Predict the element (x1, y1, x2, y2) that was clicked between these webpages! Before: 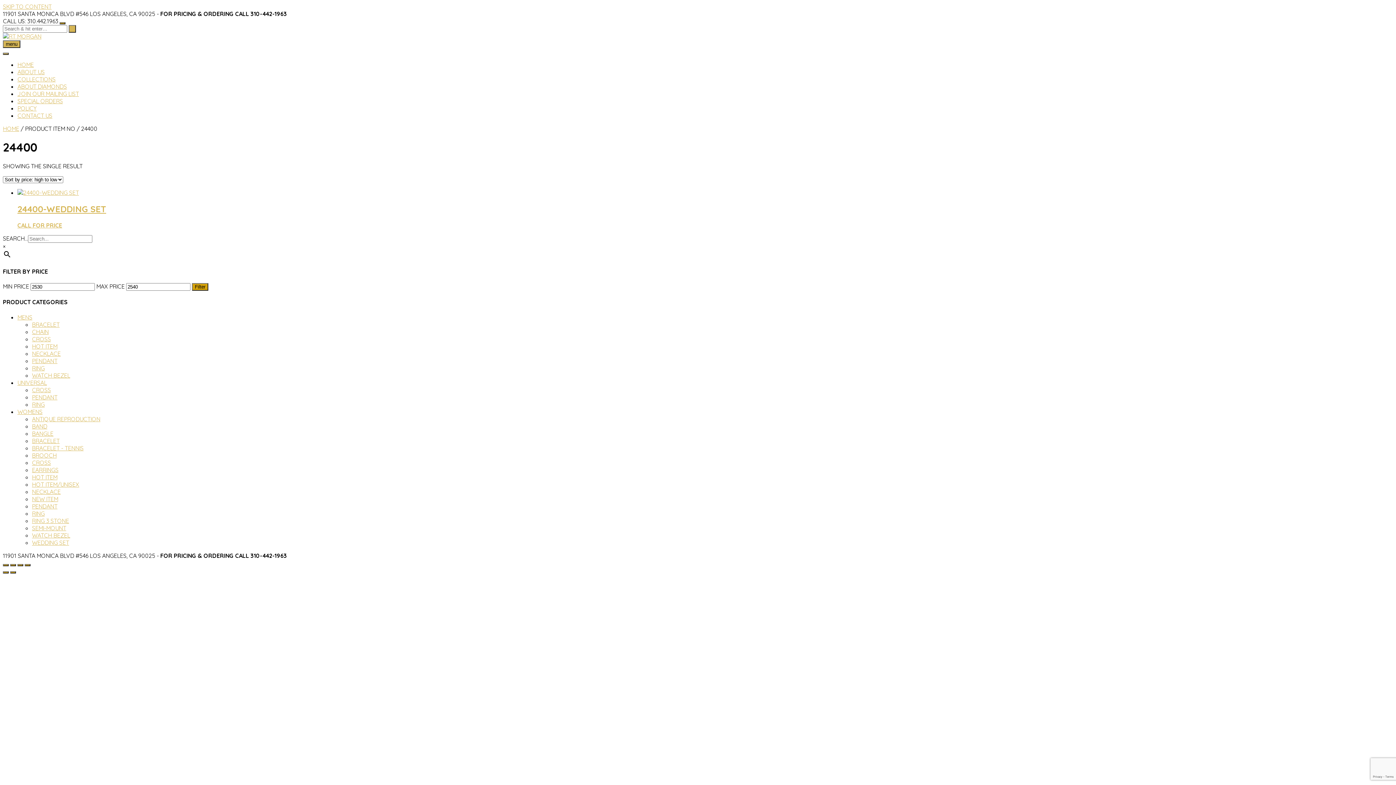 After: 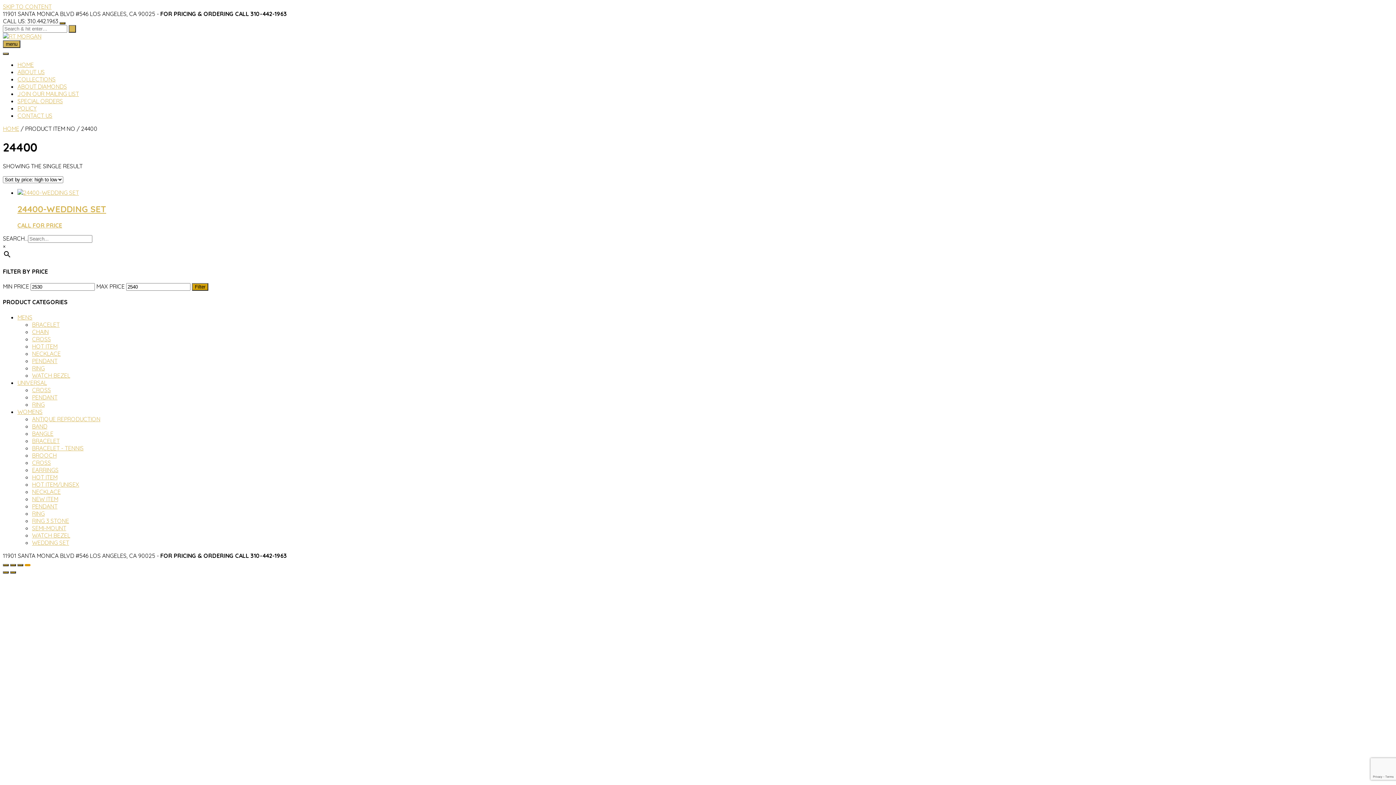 Action: label: Close (Esc) bbox: (24, 564, 30, 566)